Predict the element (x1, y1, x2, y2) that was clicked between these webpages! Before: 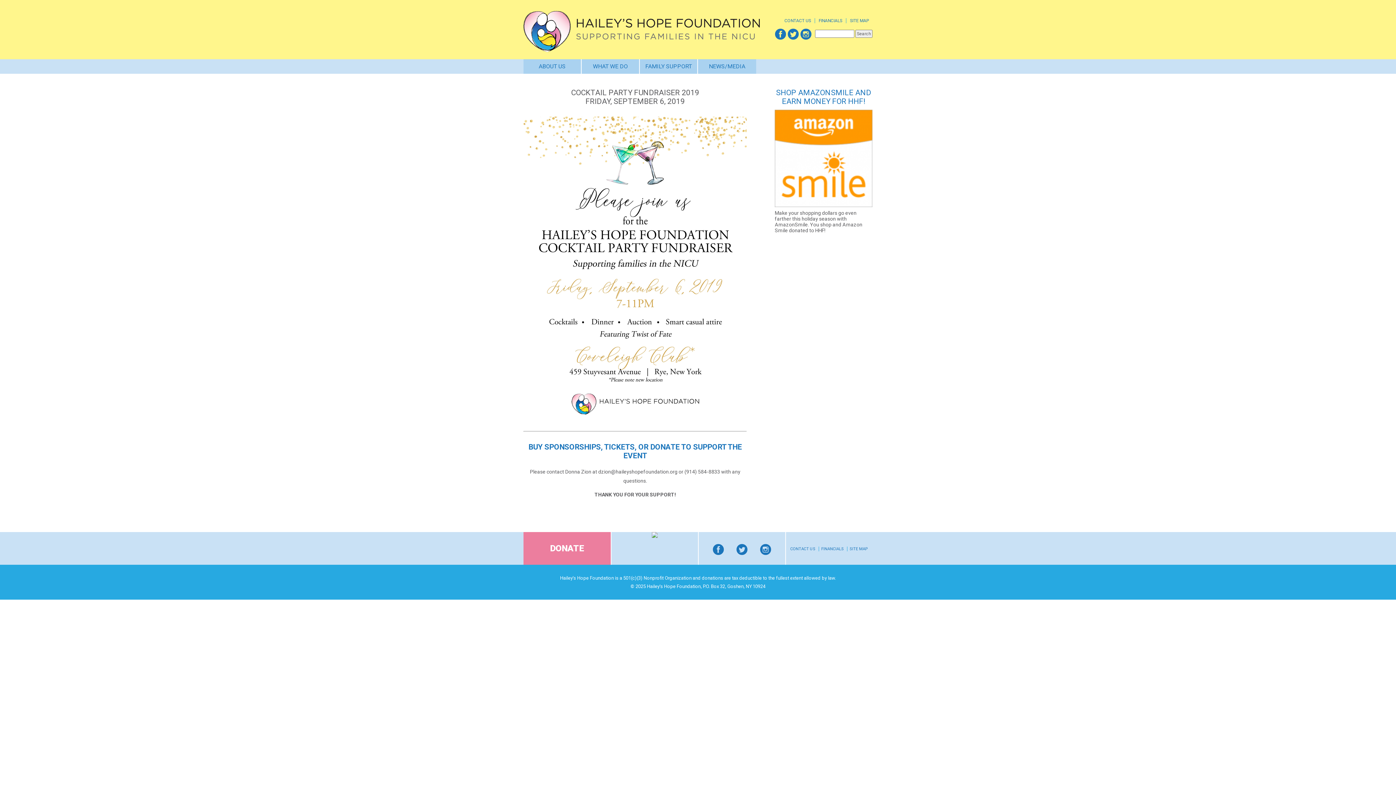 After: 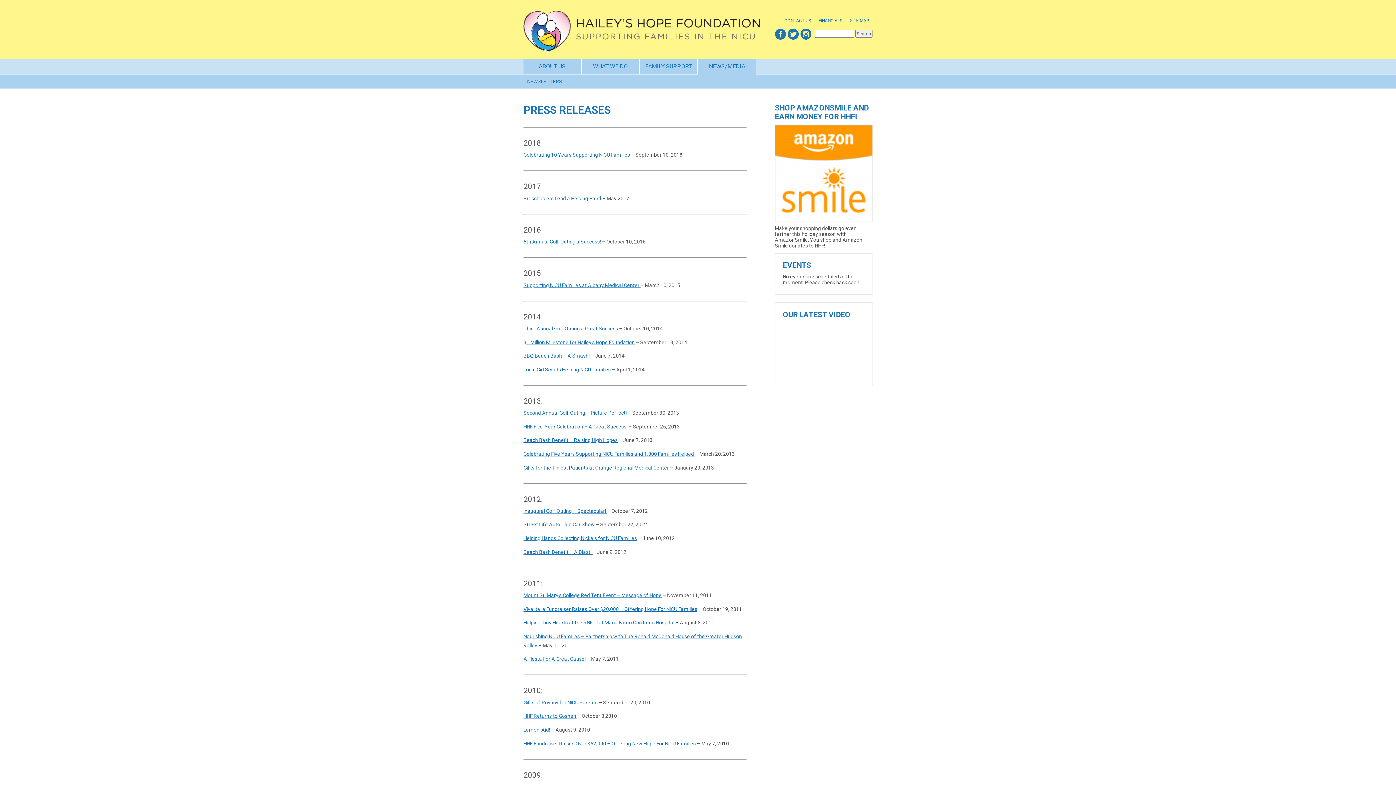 Action: bbox: (698, 59, 756, 73) label: NEWS/MEDIA